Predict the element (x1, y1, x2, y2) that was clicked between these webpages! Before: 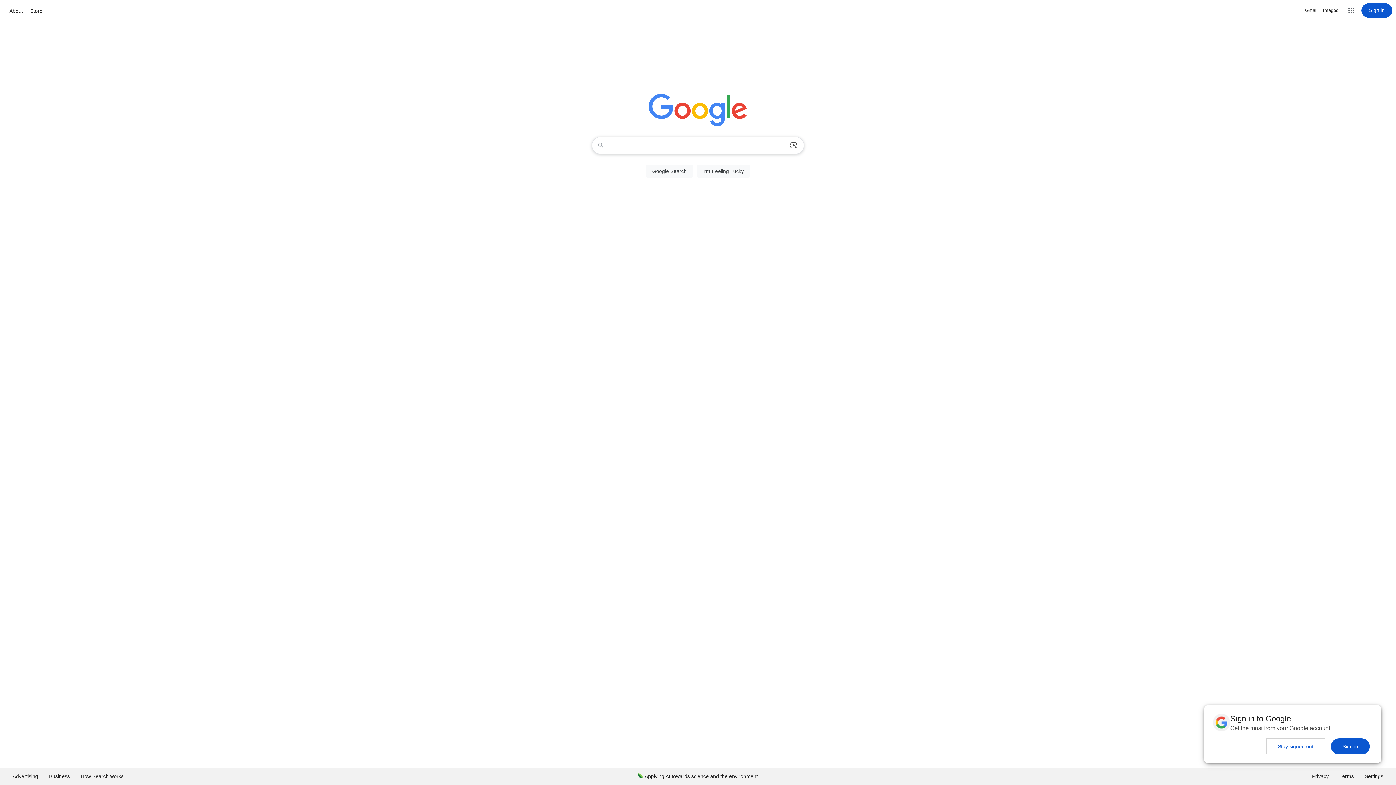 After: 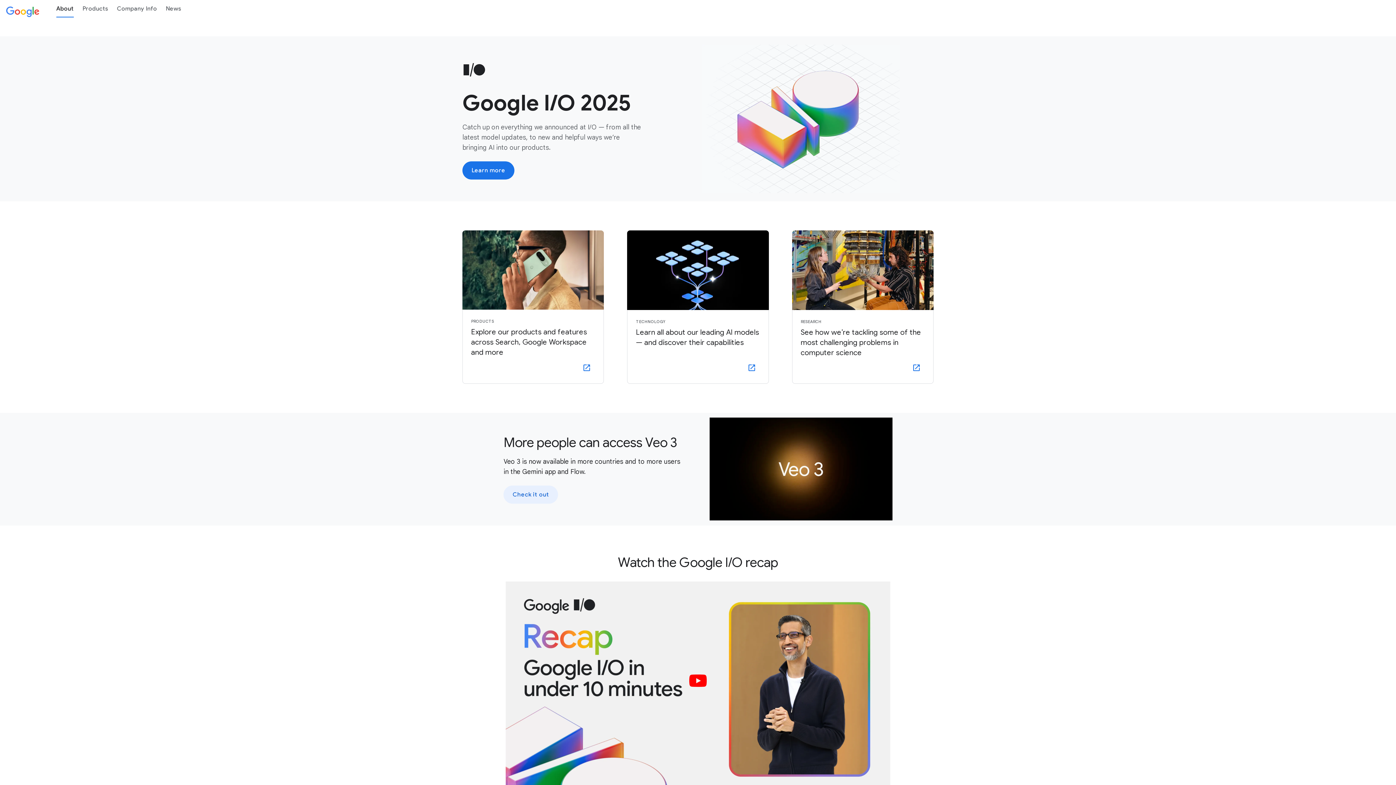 Action: label: About bbox: (7, 6, 24, 15)